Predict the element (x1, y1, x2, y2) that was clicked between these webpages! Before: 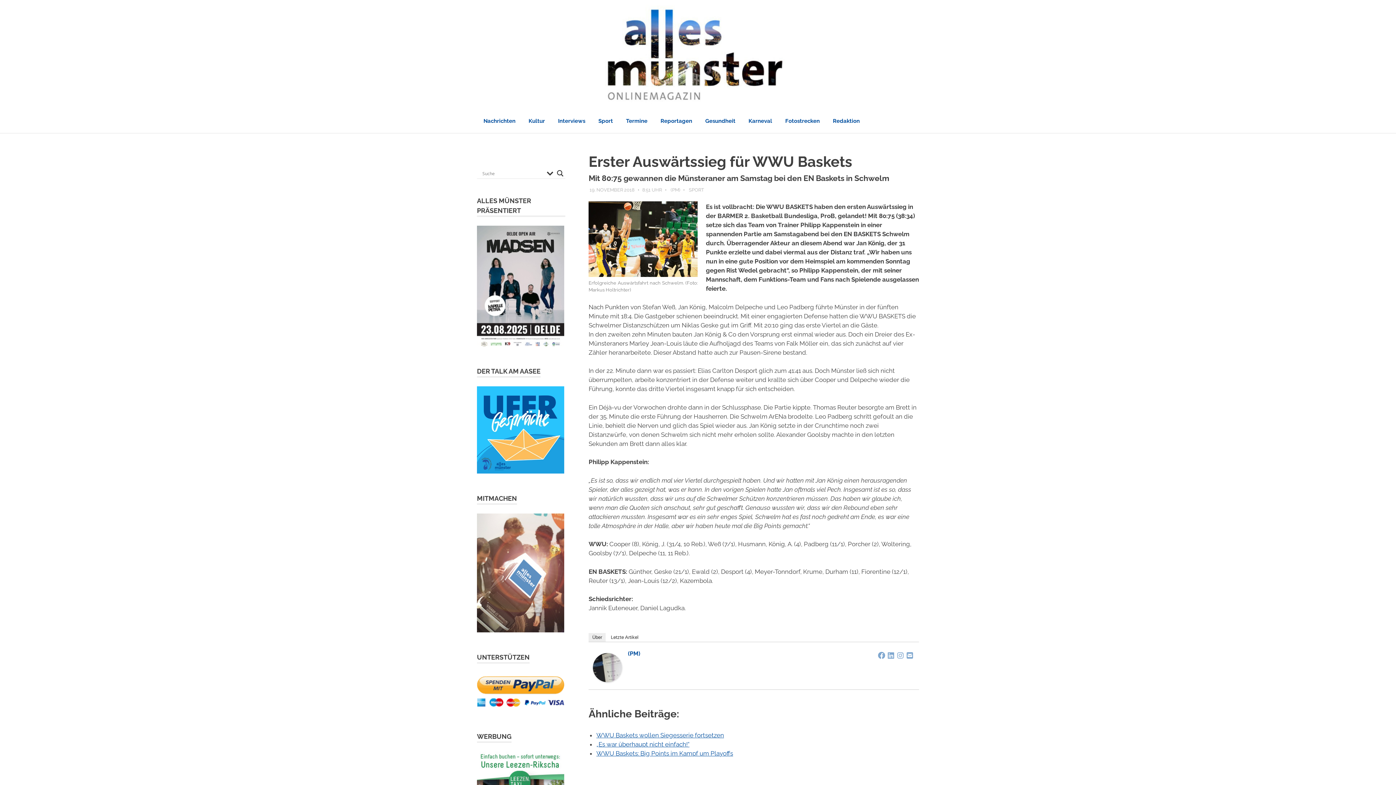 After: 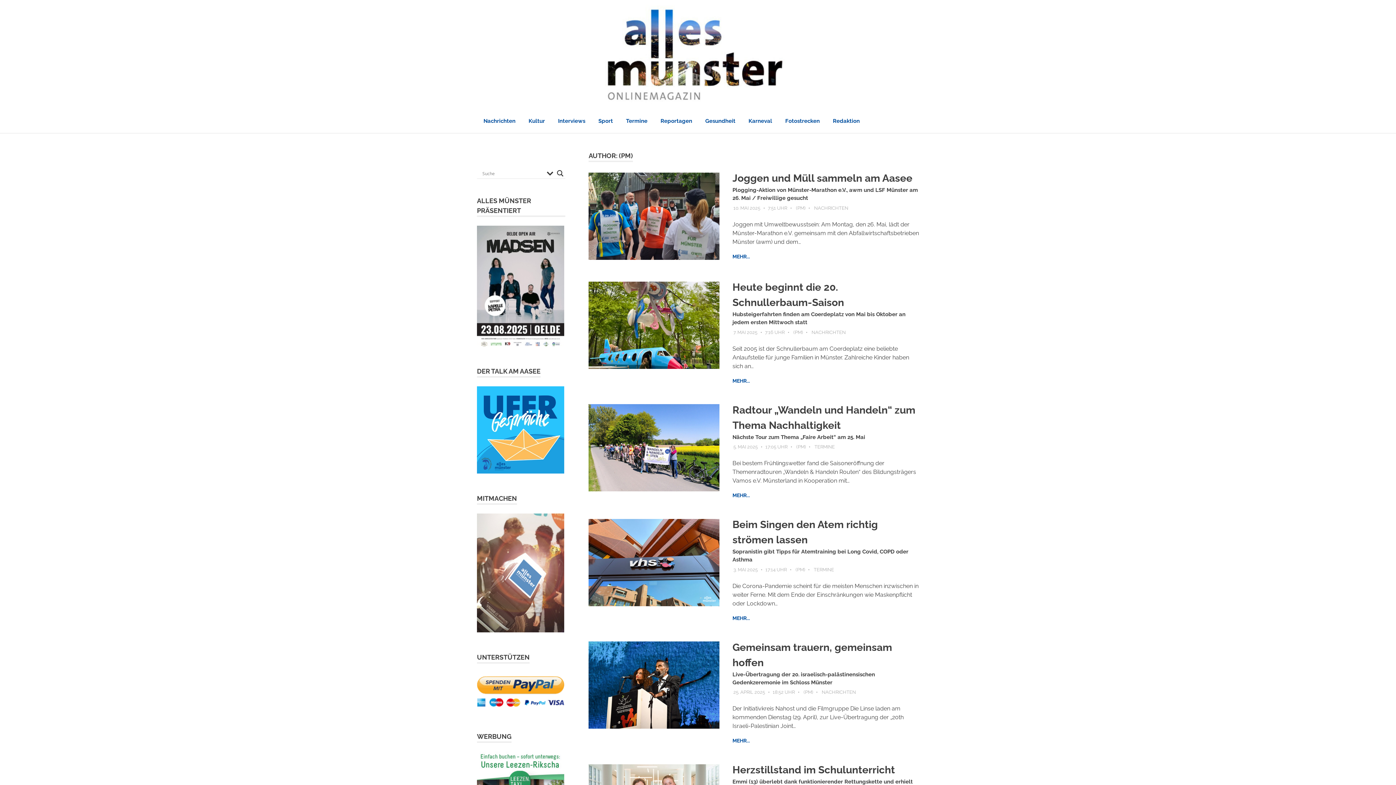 Action: label: (PM) bbox: (670, 187, 680, 192)